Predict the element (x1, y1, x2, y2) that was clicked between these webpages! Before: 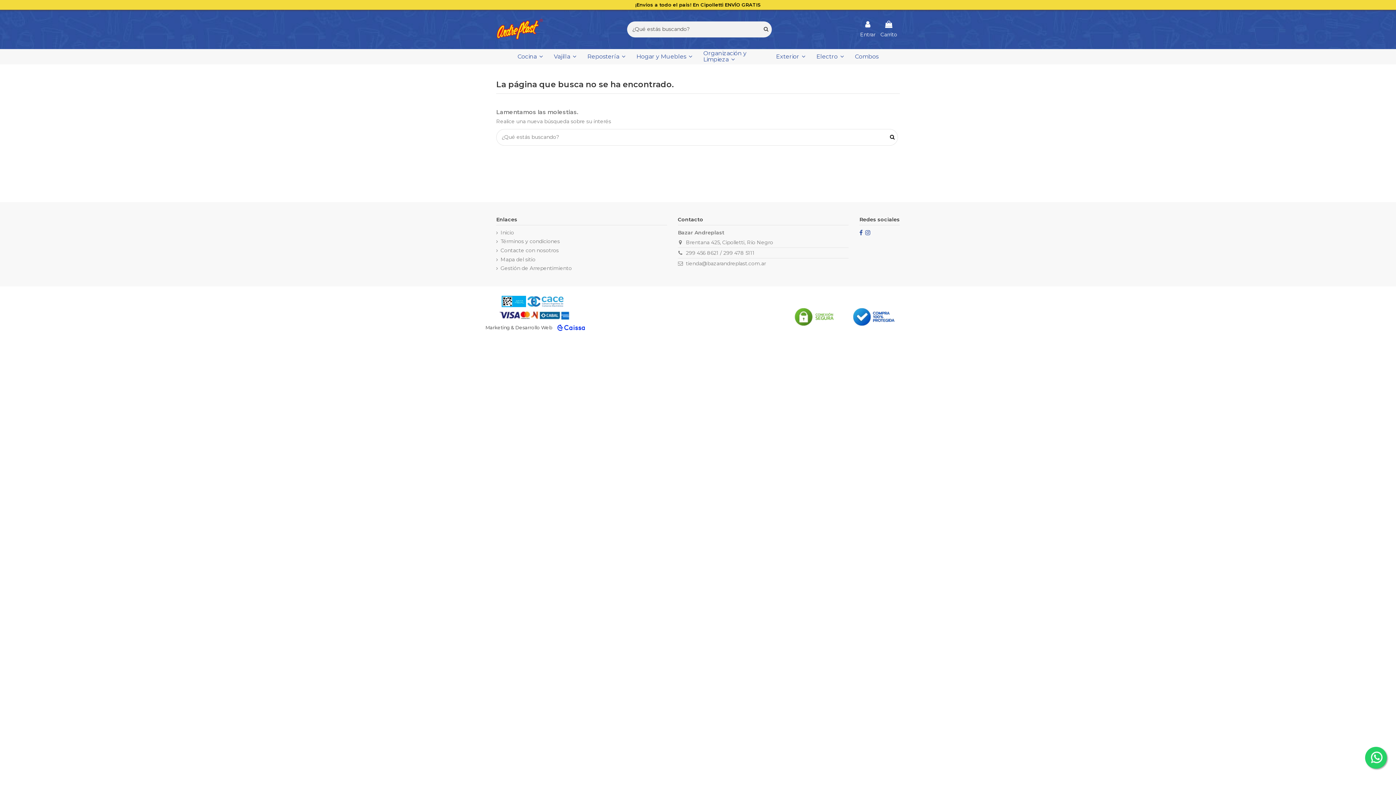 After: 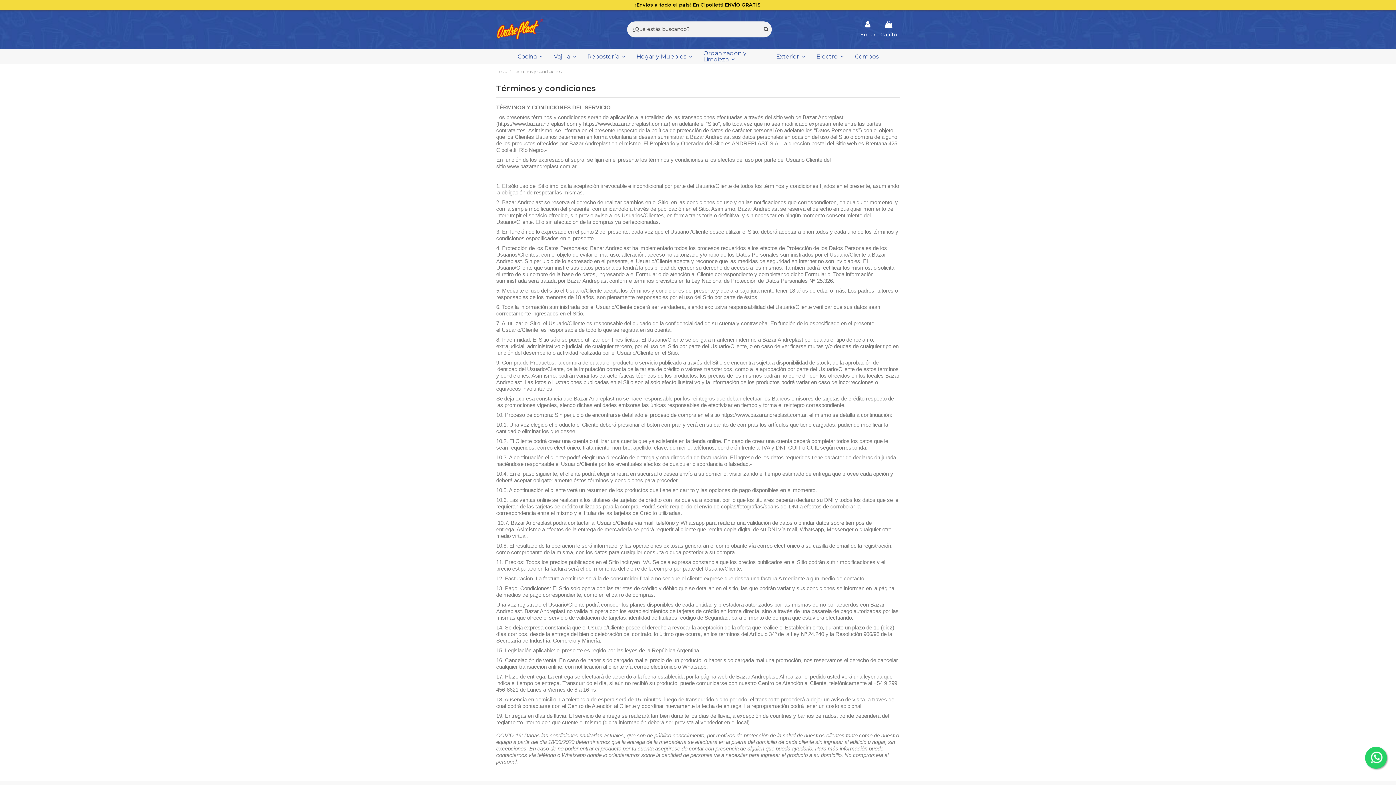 Action: label: Términos y condiciones bbox: (496, 238, 560, 245)